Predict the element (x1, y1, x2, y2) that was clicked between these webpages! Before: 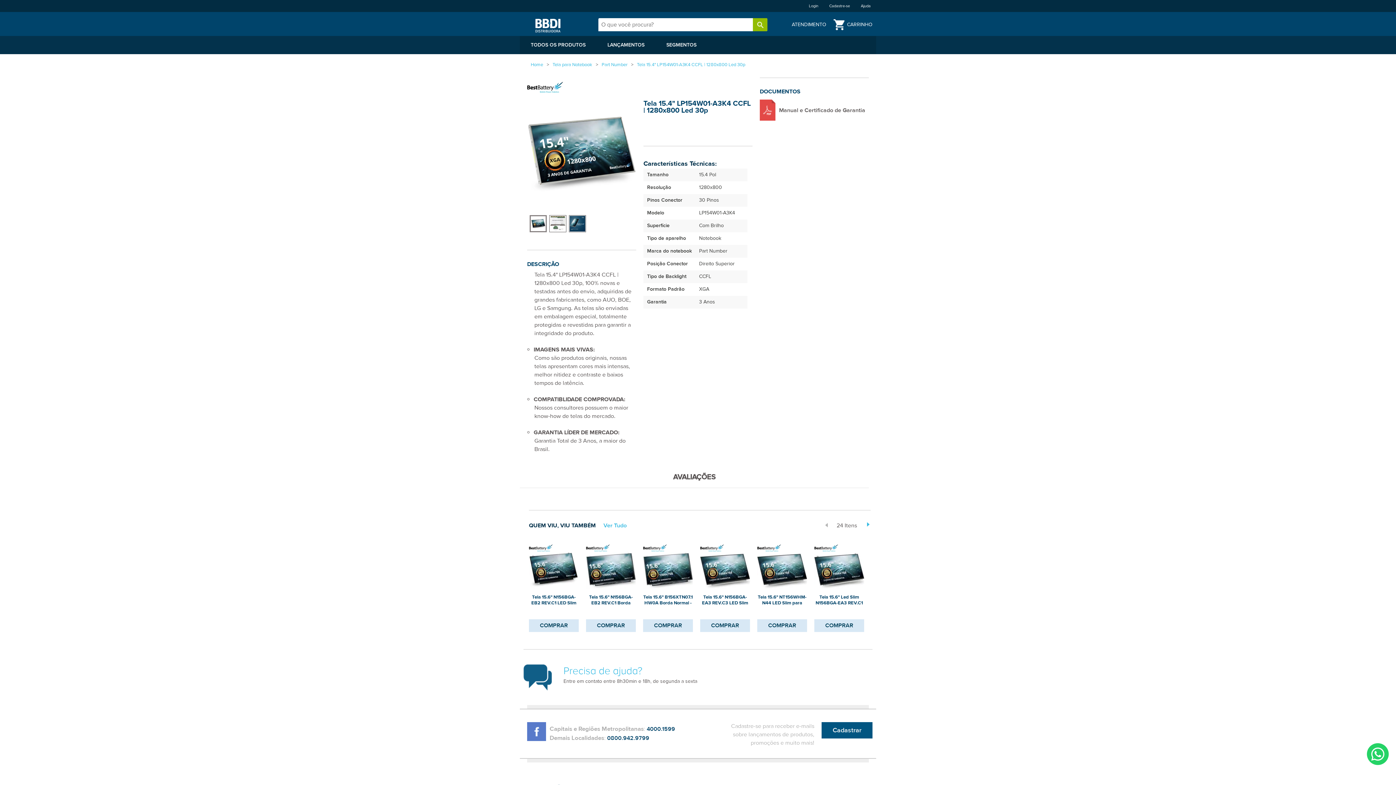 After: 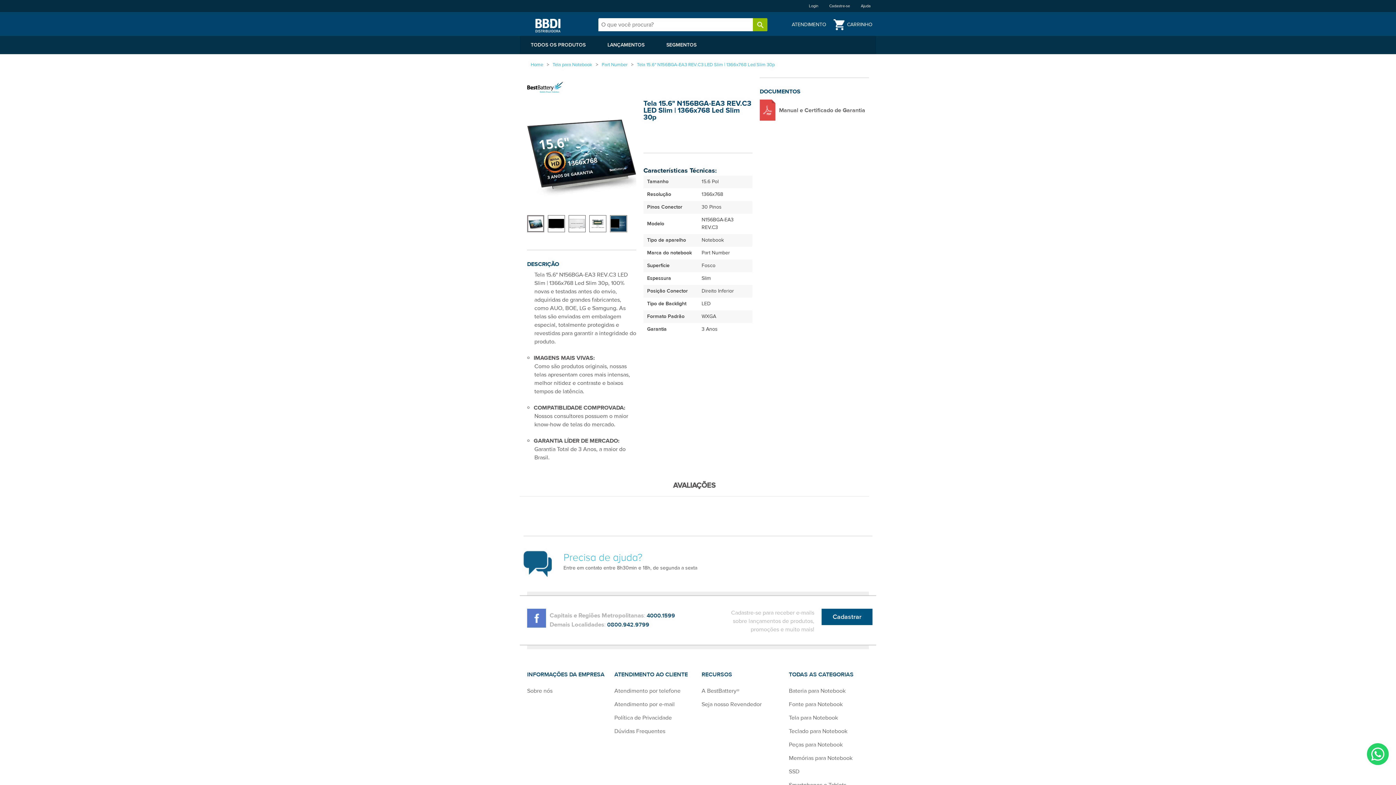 Action: bbox: (700, 619, 750, 632) label: COMPRAR